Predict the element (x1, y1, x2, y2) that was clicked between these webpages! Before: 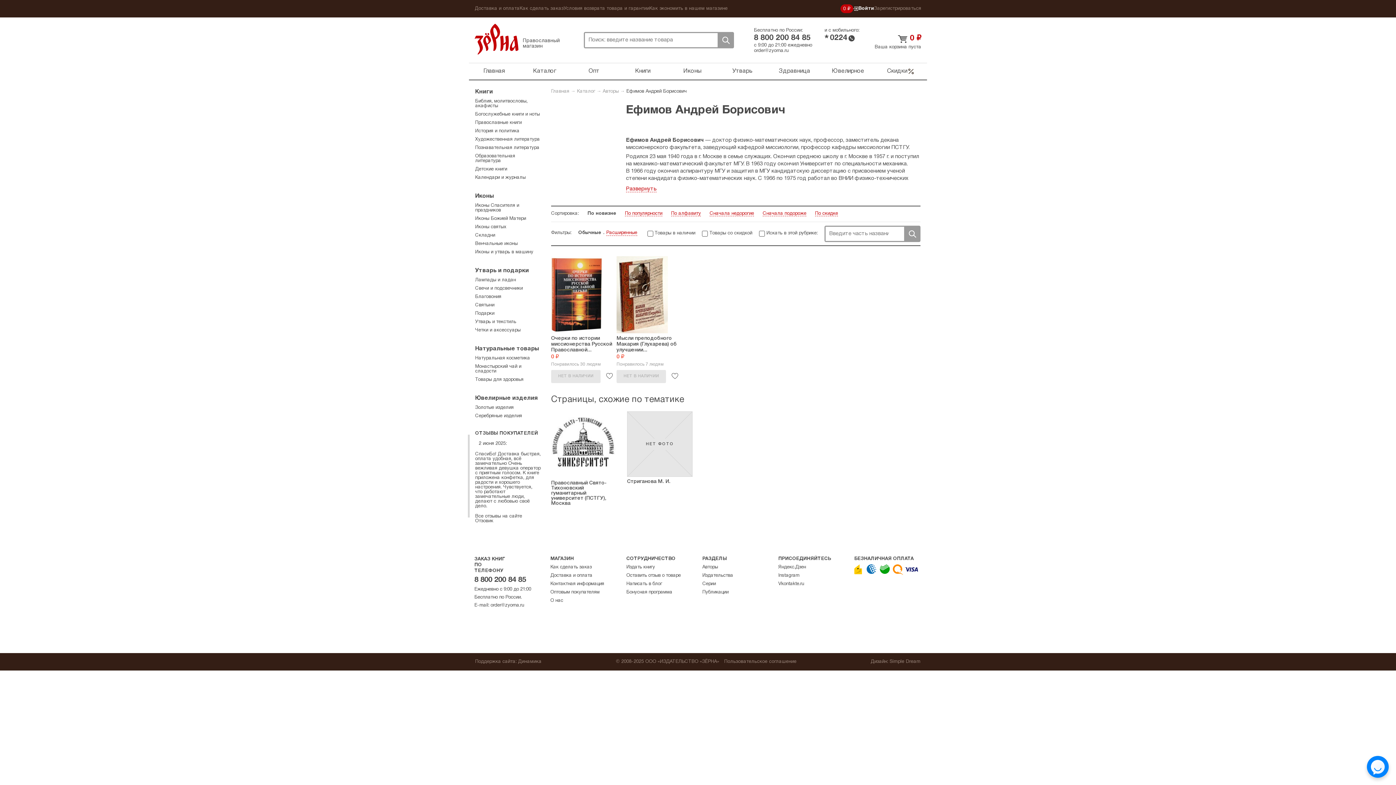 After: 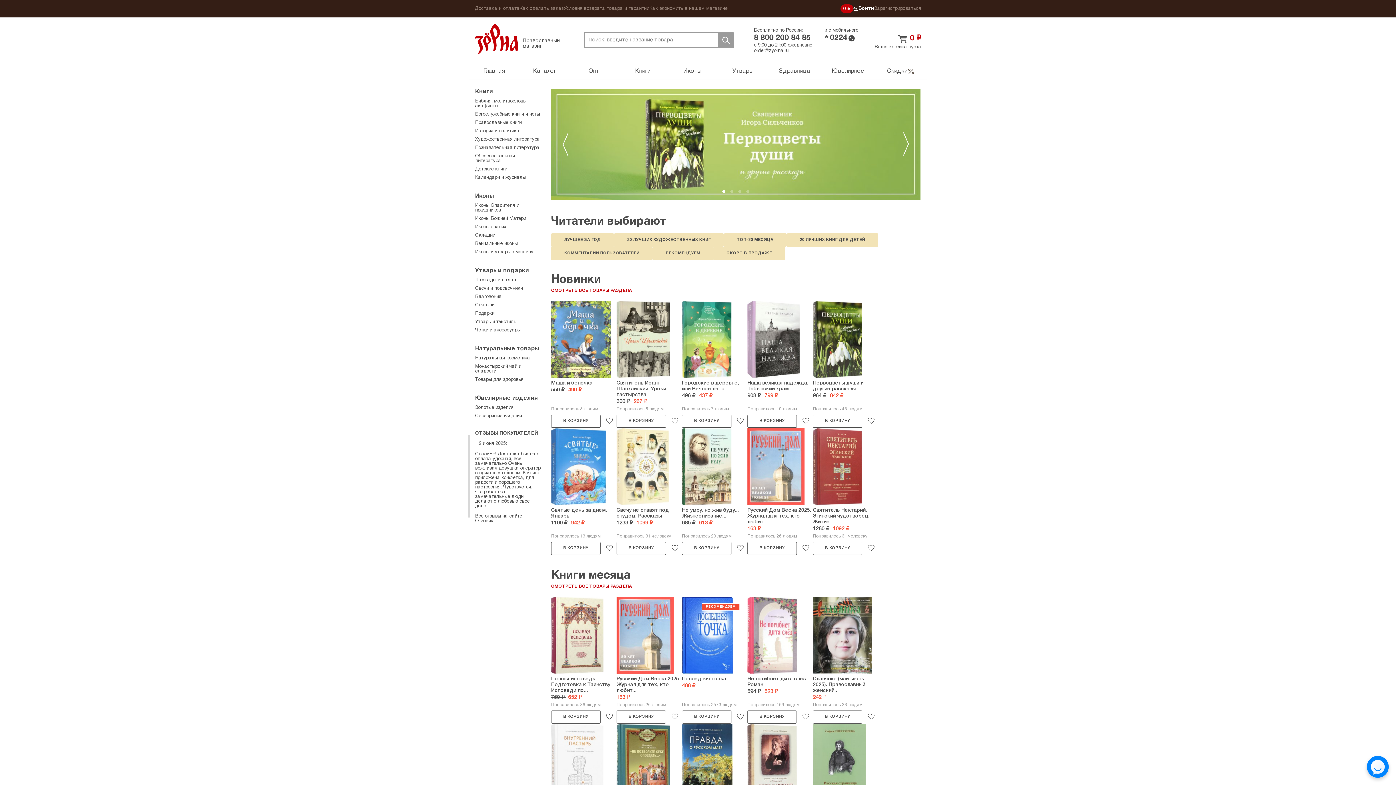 Action: label: Главная bbox: (551, 89, 569, 93)